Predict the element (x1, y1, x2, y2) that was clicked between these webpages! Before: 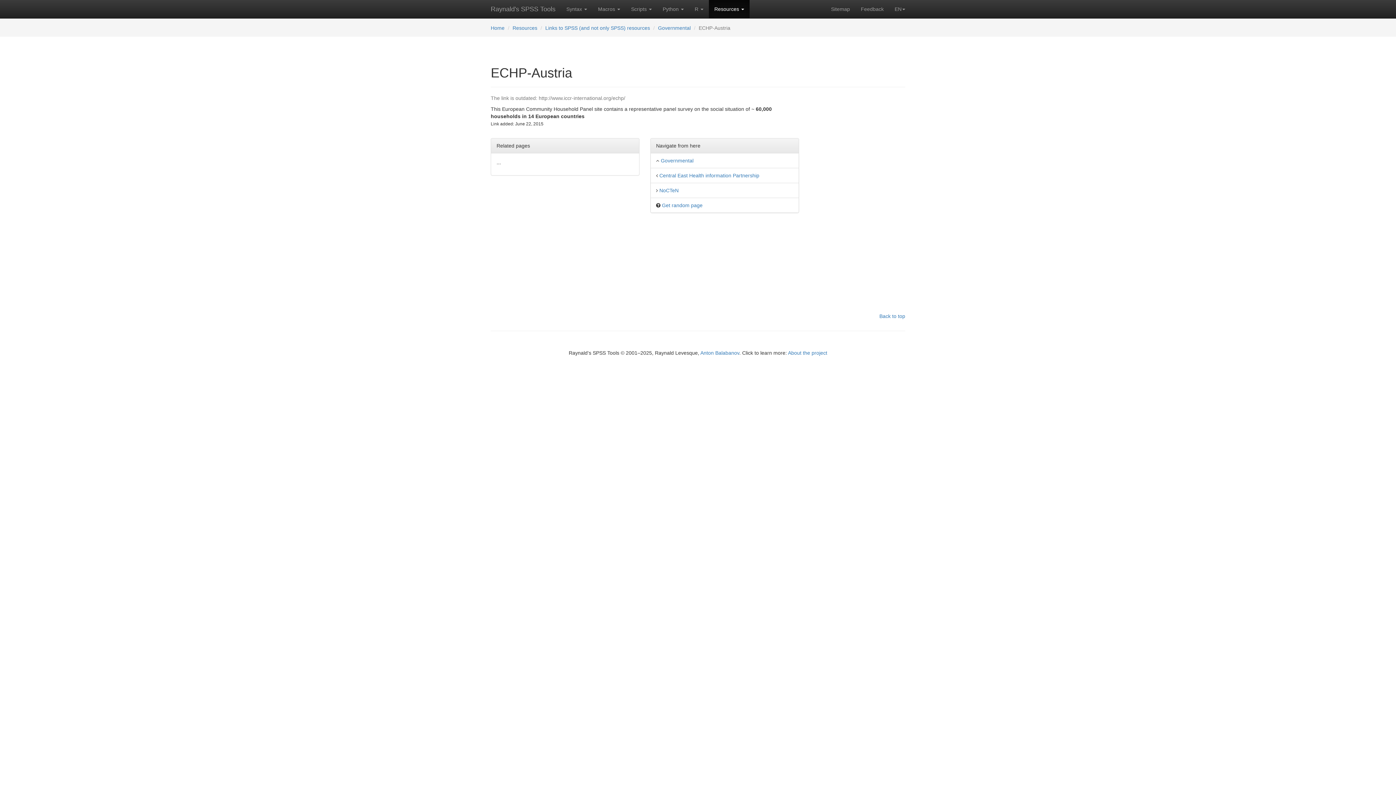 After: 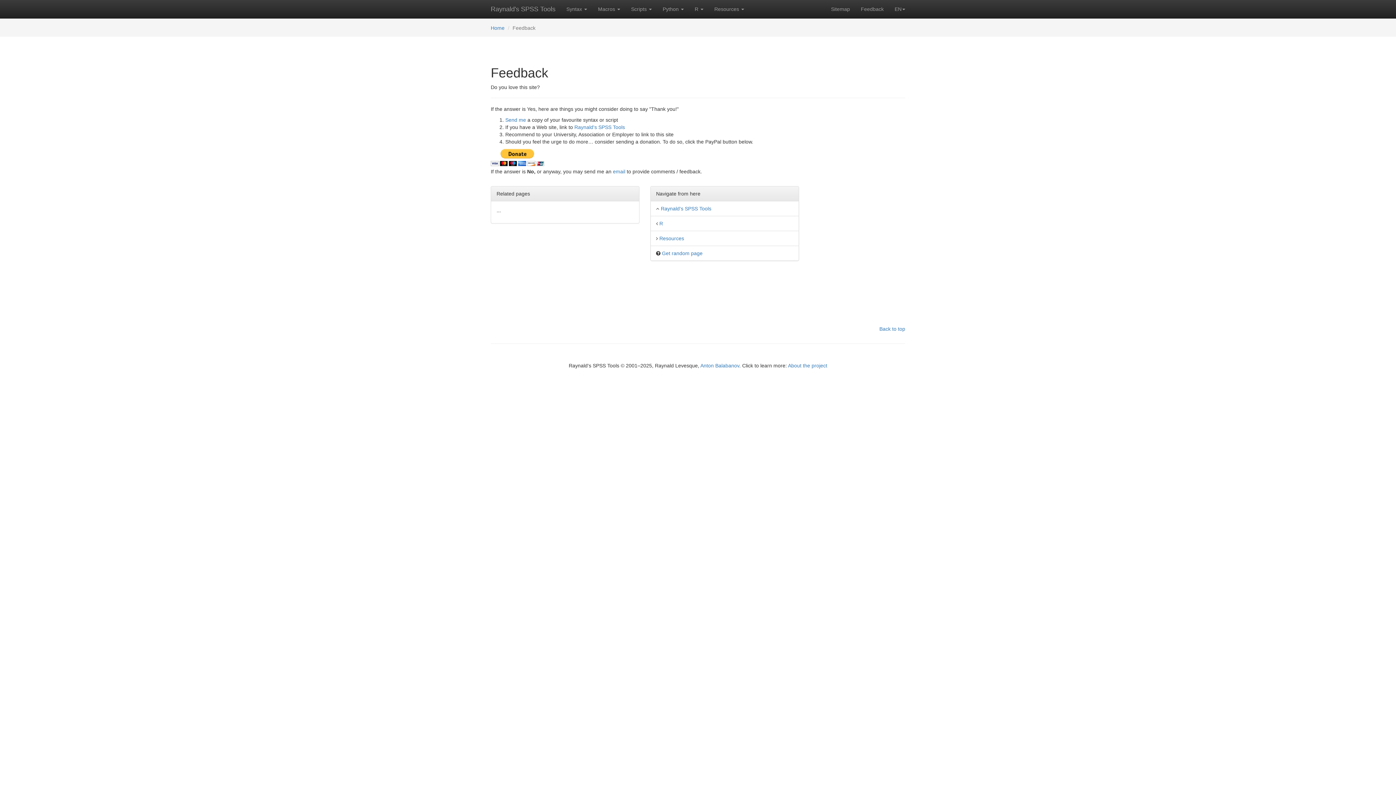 Action: bbox: (855, 0, 889, 18) label: Feedback